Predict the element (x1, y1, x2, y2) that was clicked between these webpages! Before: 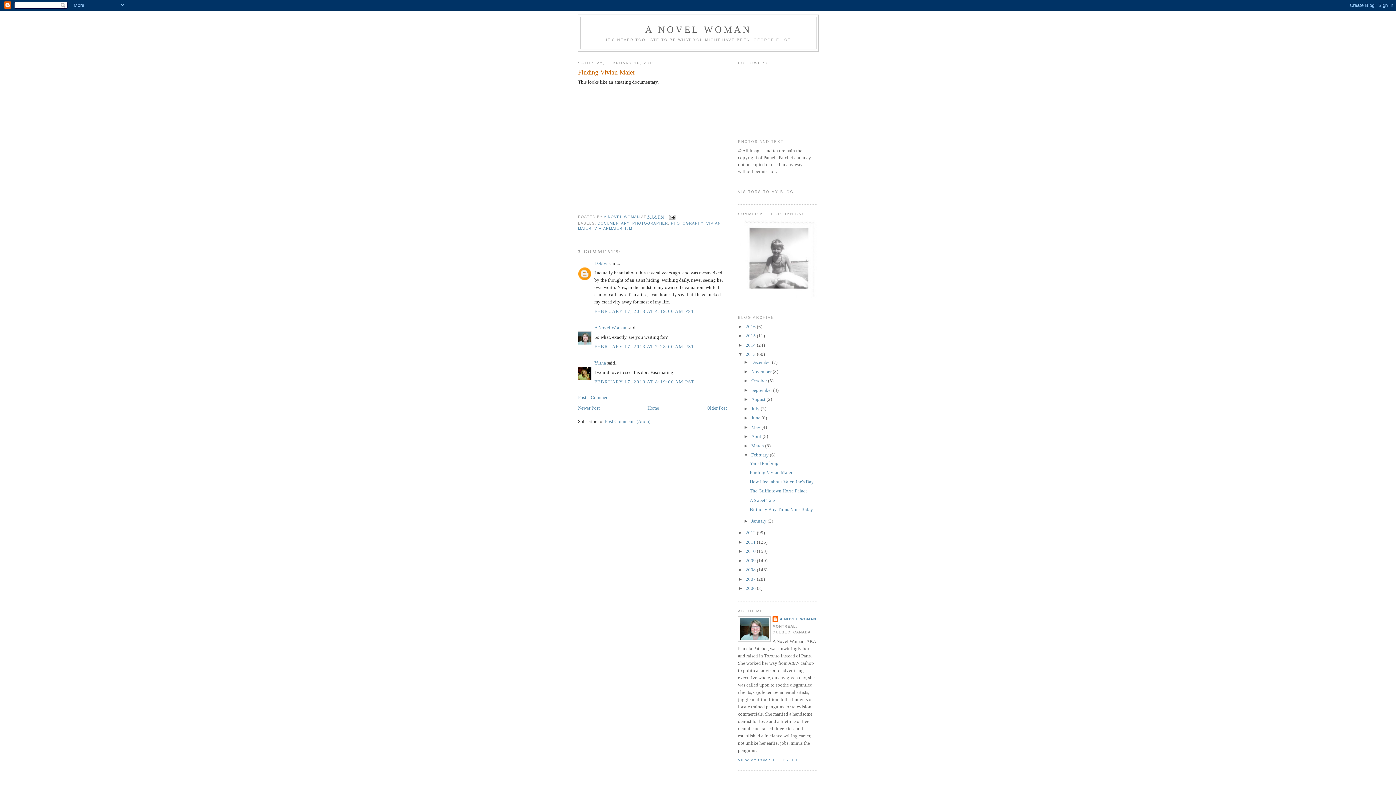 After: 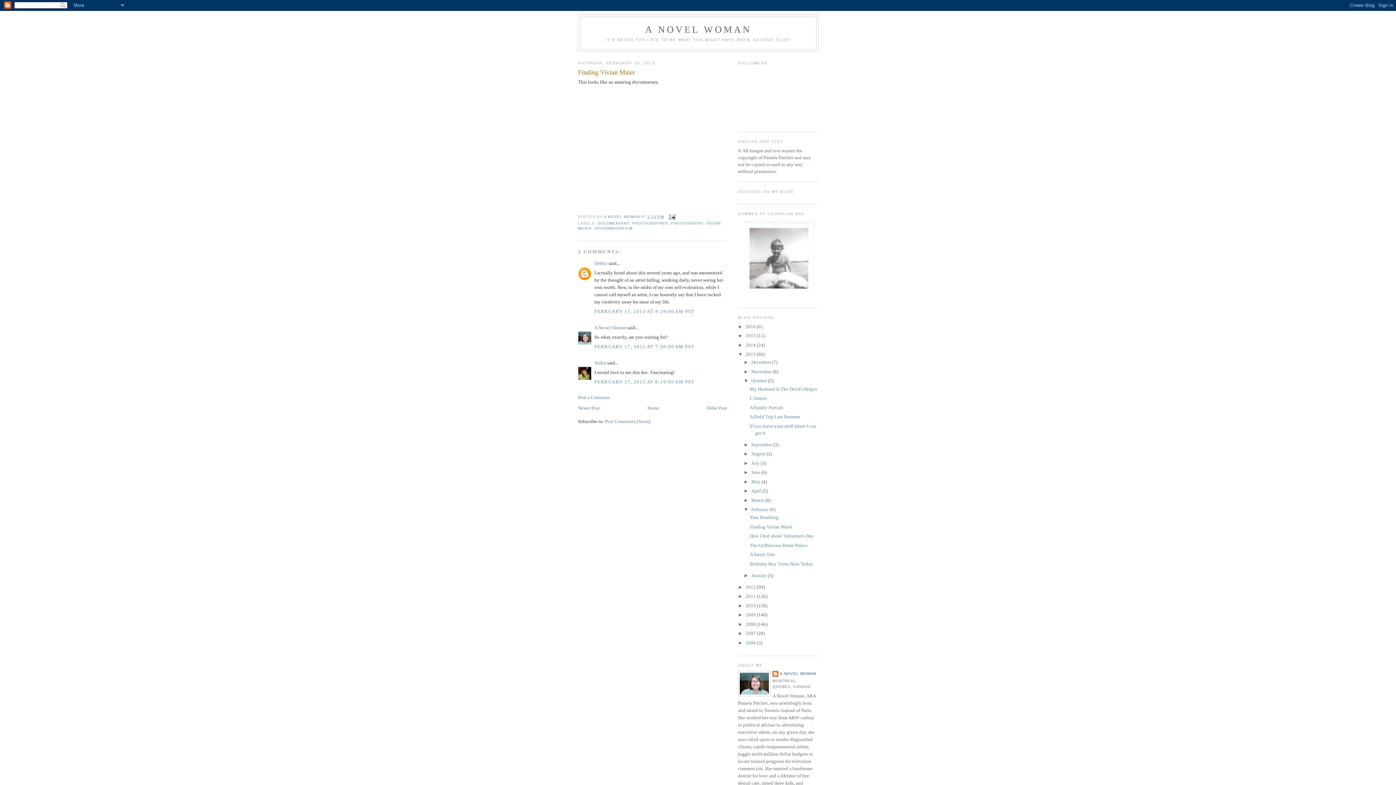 Action: bbox: (743, 378, 751, 383) label: ►  